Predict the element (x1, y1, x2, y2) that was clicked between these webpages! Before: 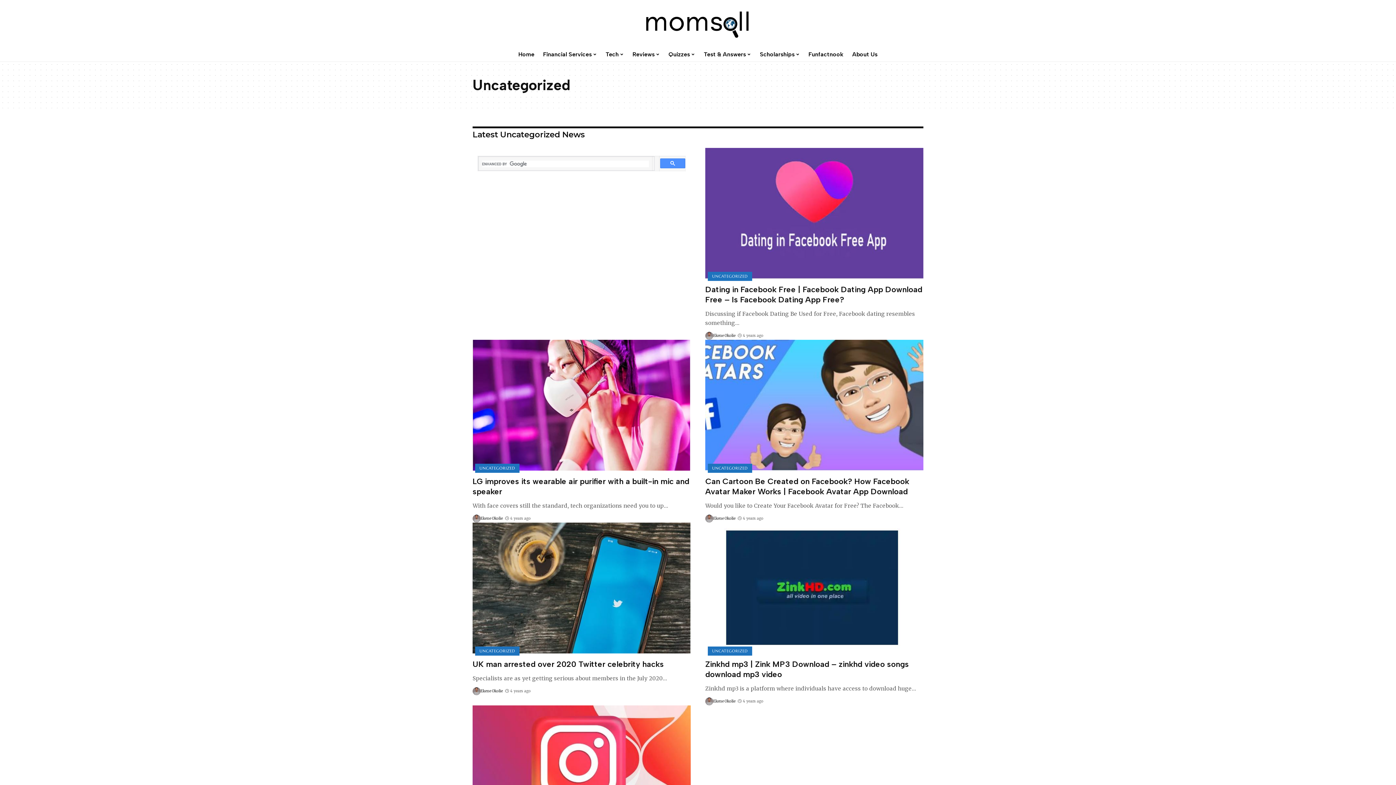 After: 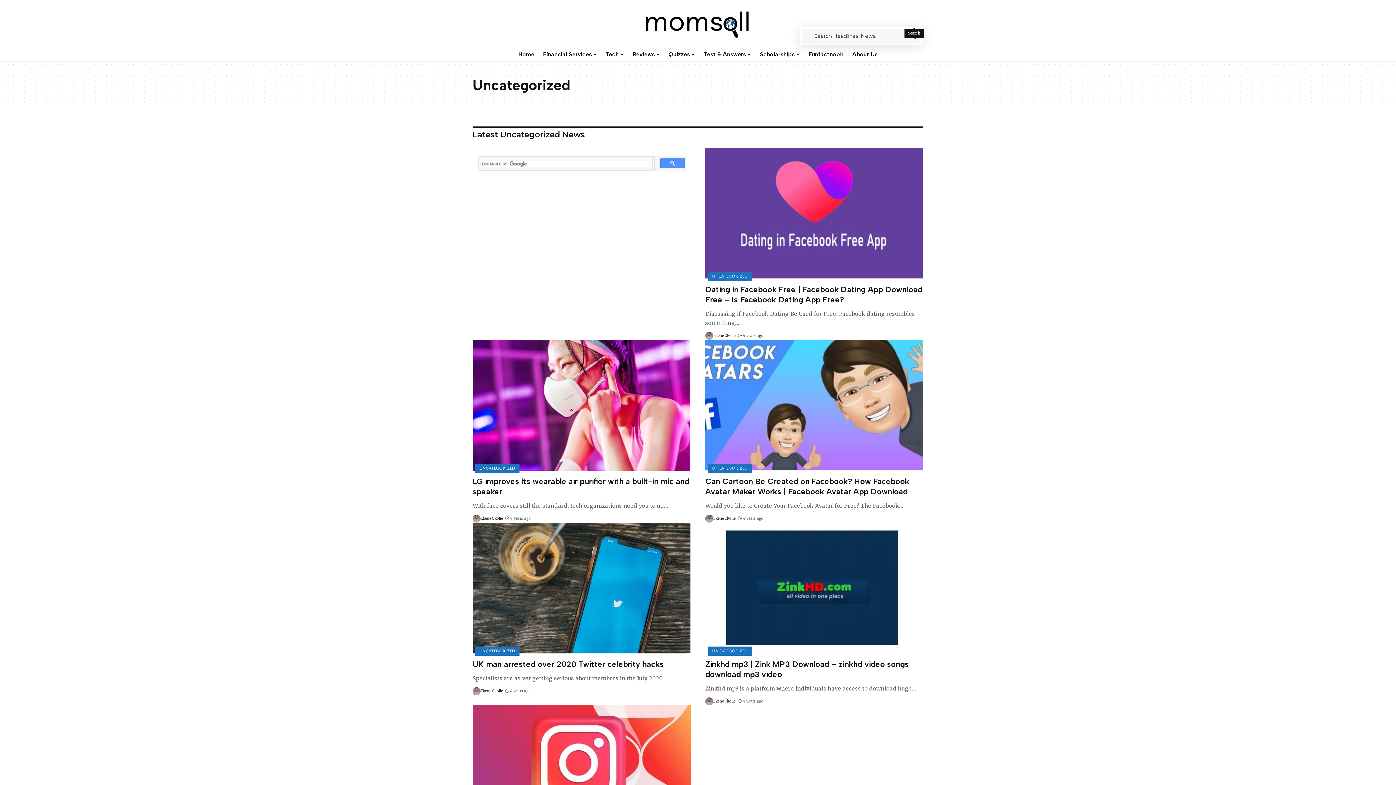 Action: bbox: (910, 19, 918, 27) label: search